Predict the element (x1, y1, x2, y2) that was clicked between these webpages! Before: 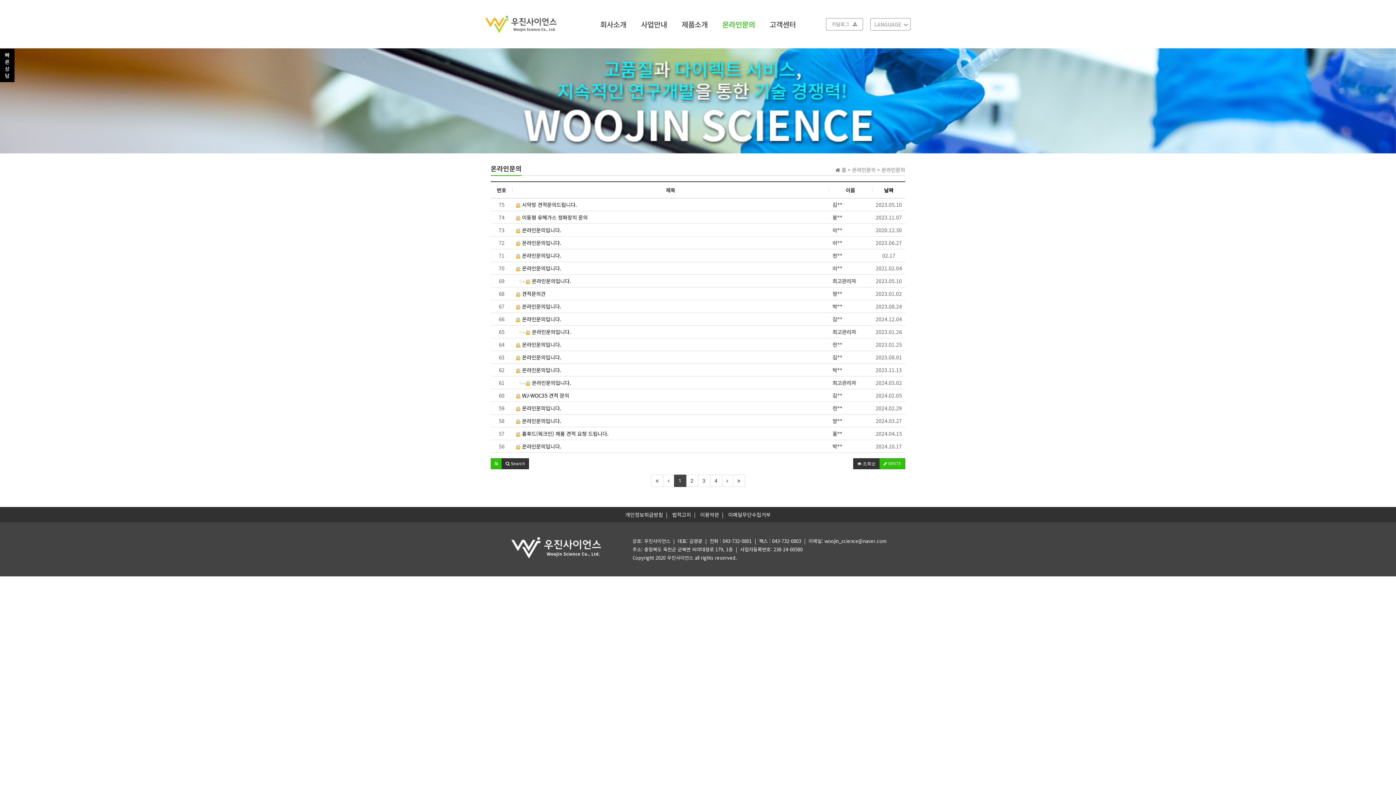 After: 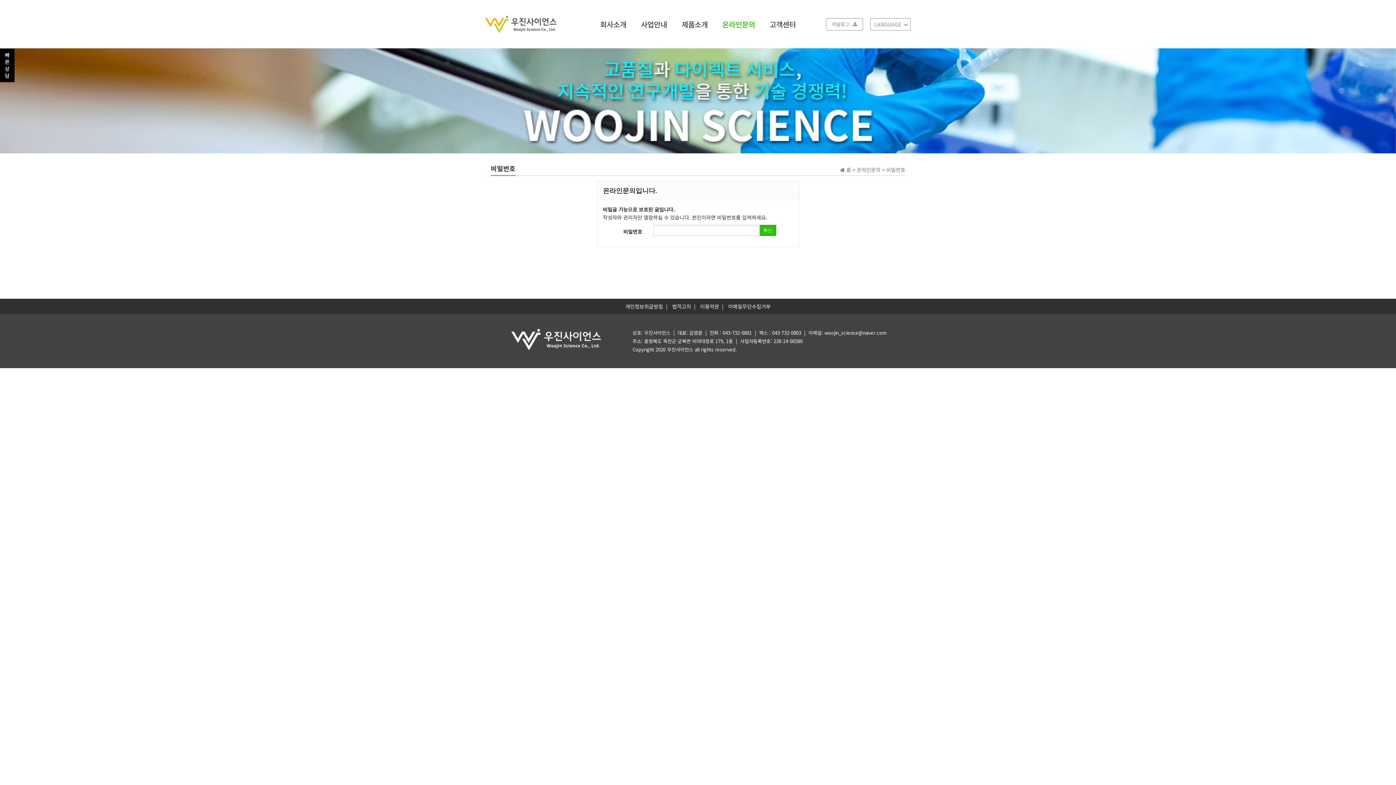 Action: bbox: (516, 238, 829, 246) label:  온라인문의입니다.